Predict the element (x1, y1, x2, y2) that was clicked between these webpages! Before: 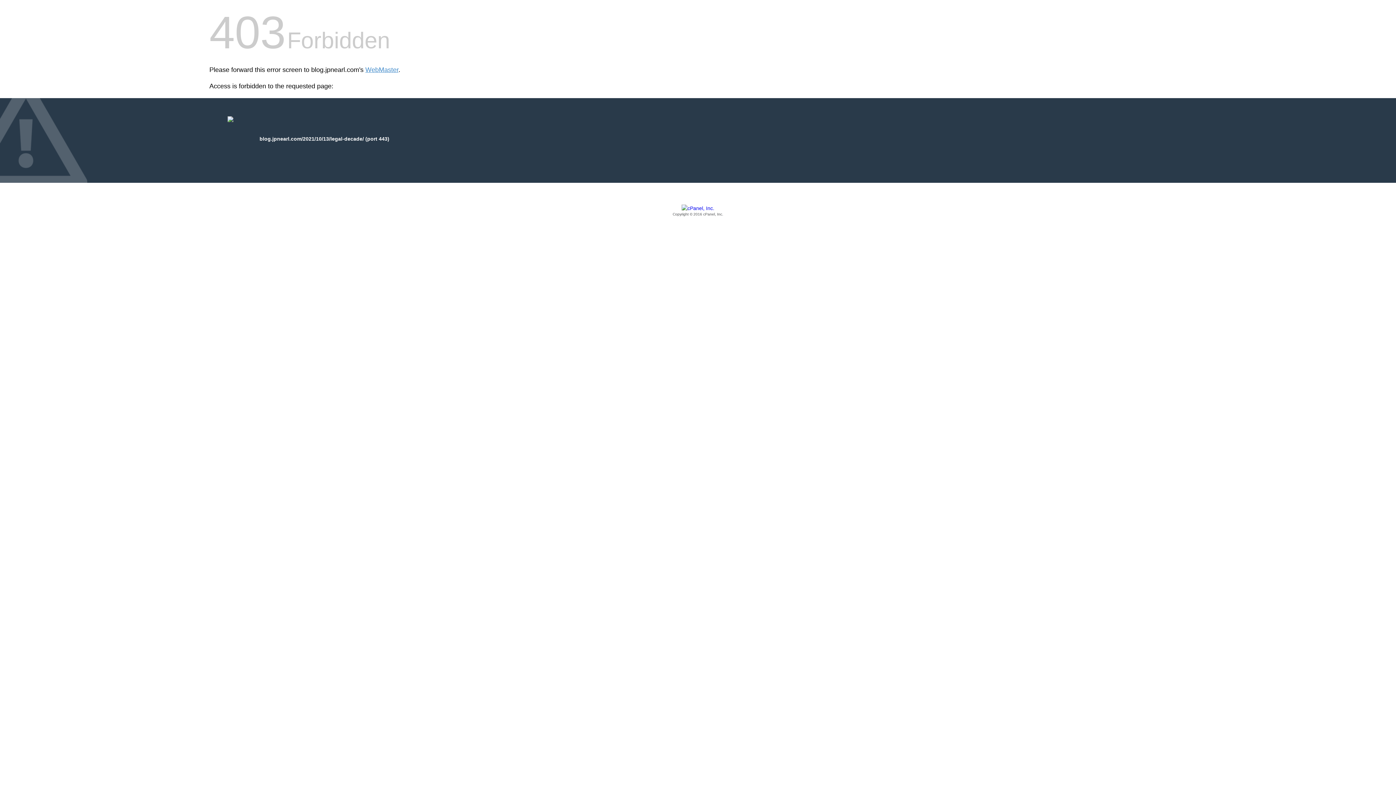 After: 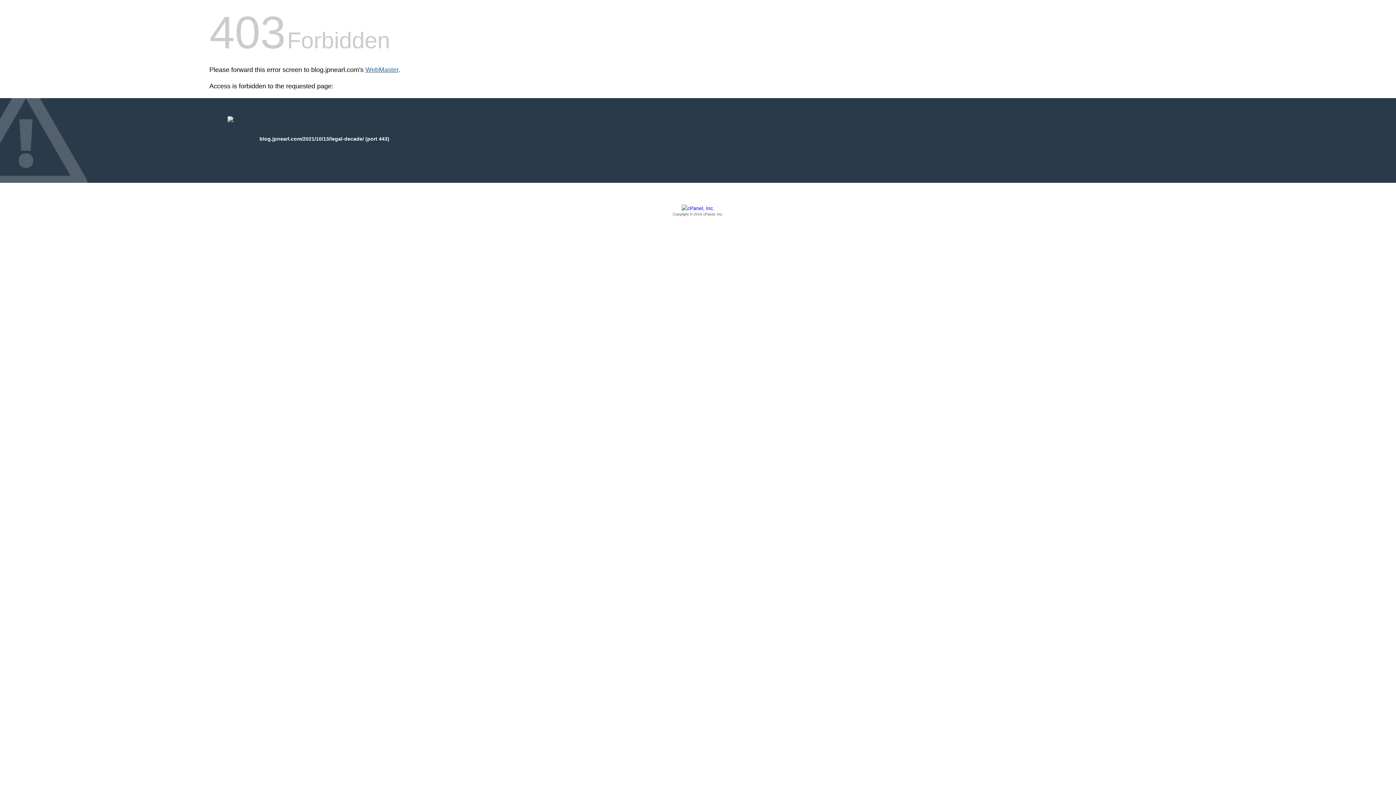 Action: bbox: (365, 66, 398, 73) label: WebMaster